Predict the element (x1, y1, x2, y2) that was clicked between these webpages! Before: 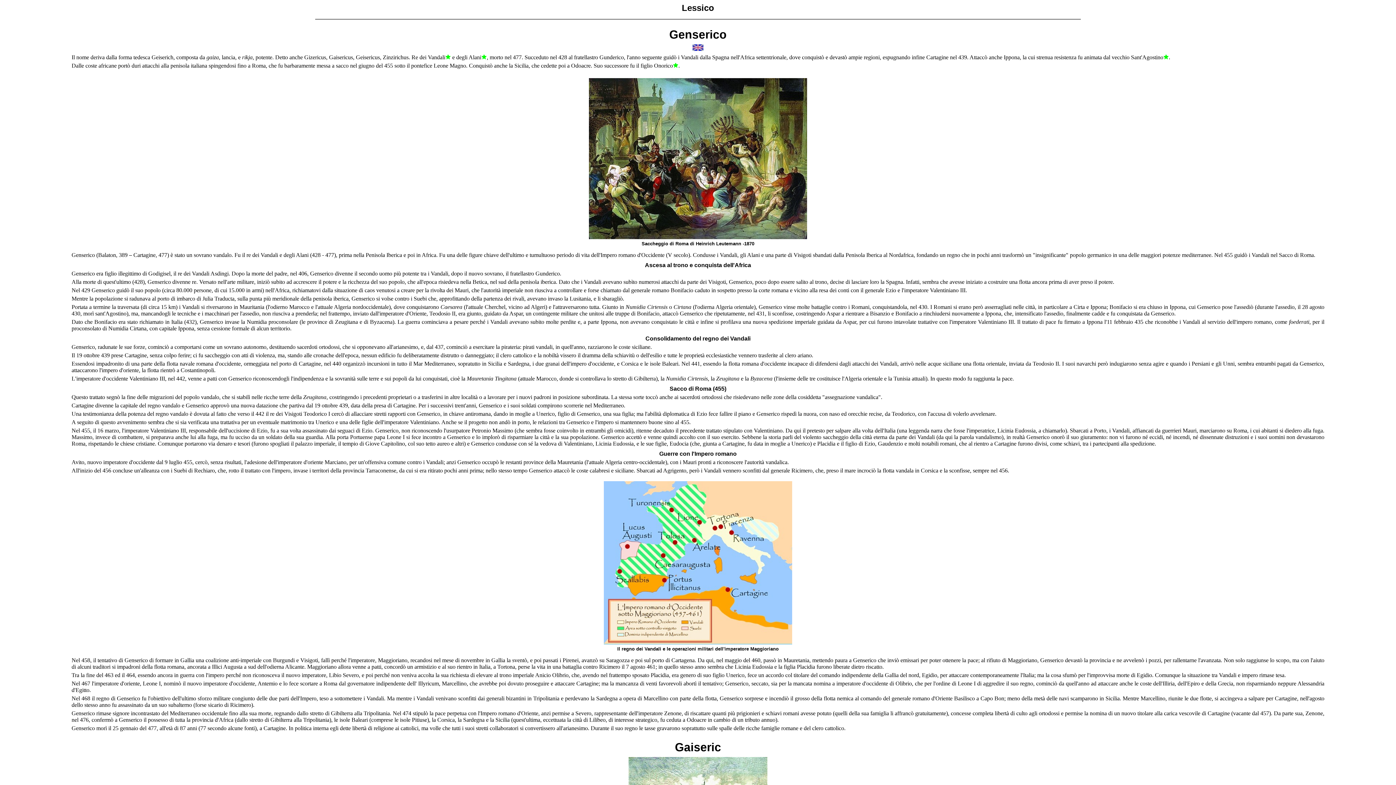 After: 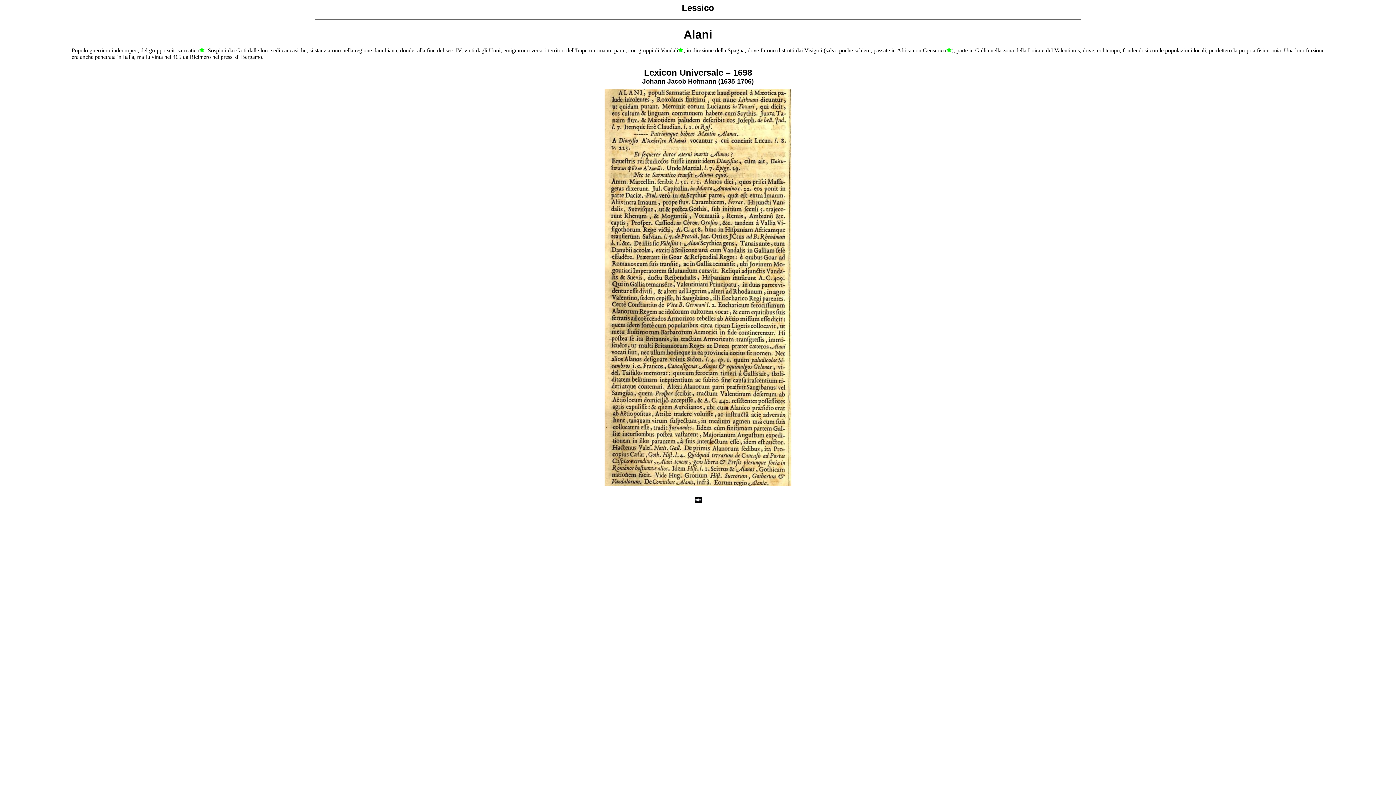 Action: bbox: (481, 54, 486, 60)